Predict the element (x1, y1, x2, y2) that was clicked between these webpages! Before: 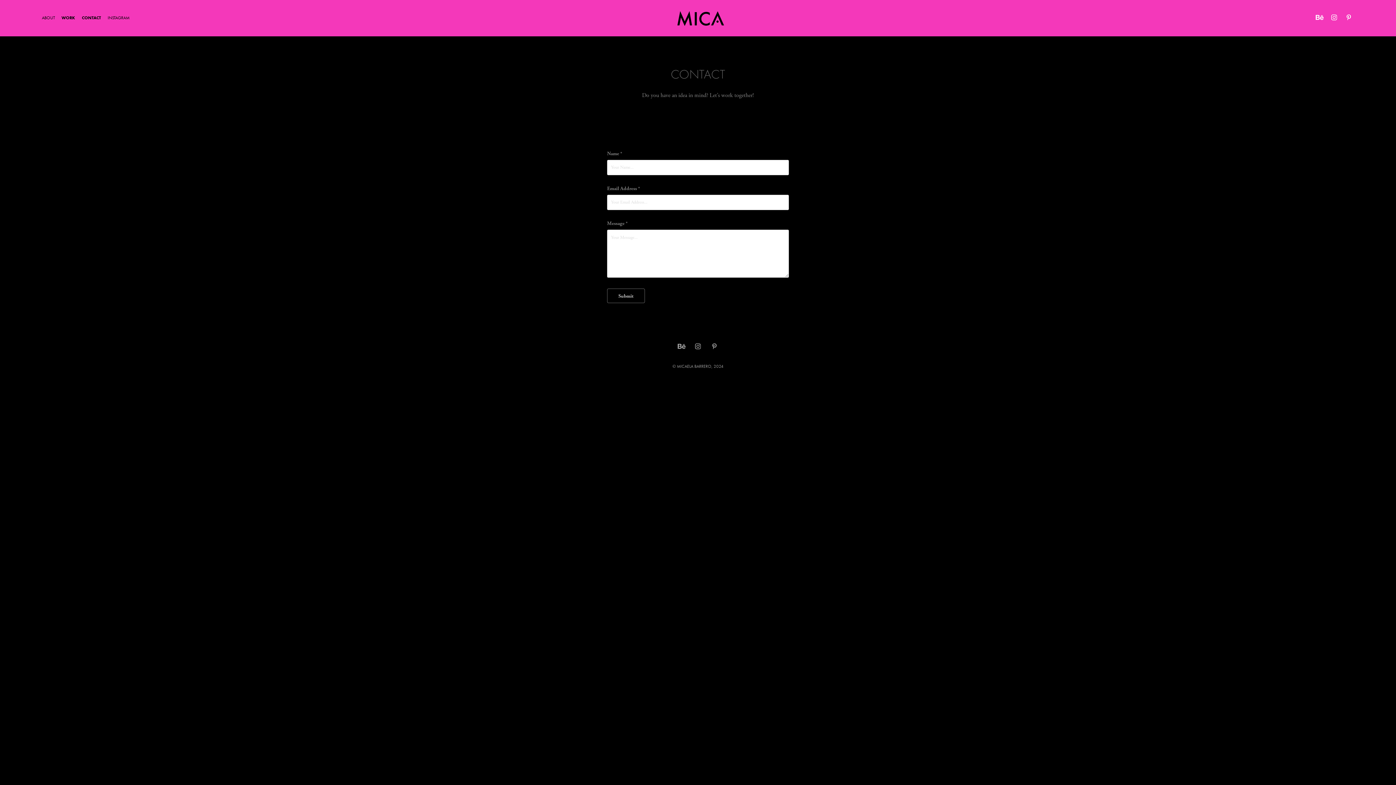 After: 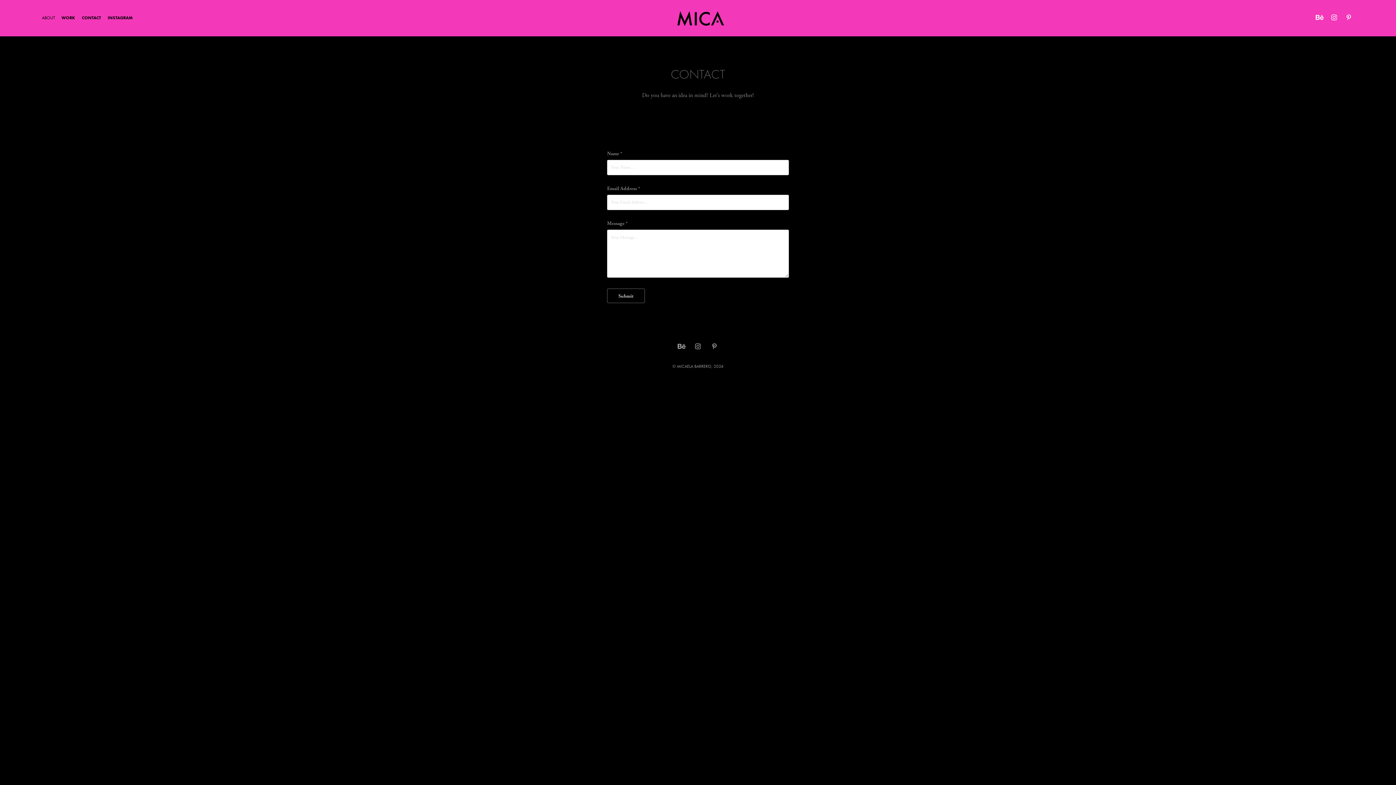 Action: label: INSTAGRAM bbox: (107, 15, 129, 20)